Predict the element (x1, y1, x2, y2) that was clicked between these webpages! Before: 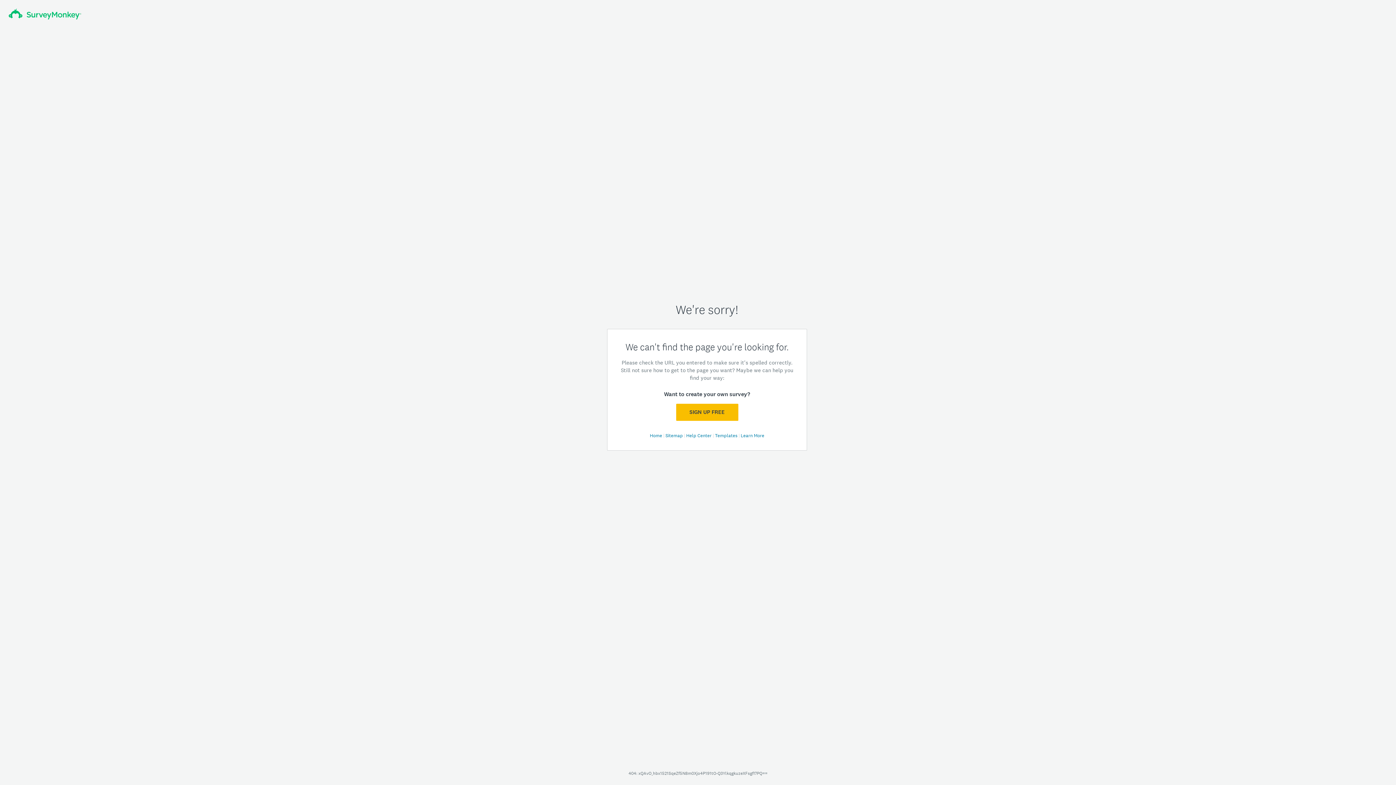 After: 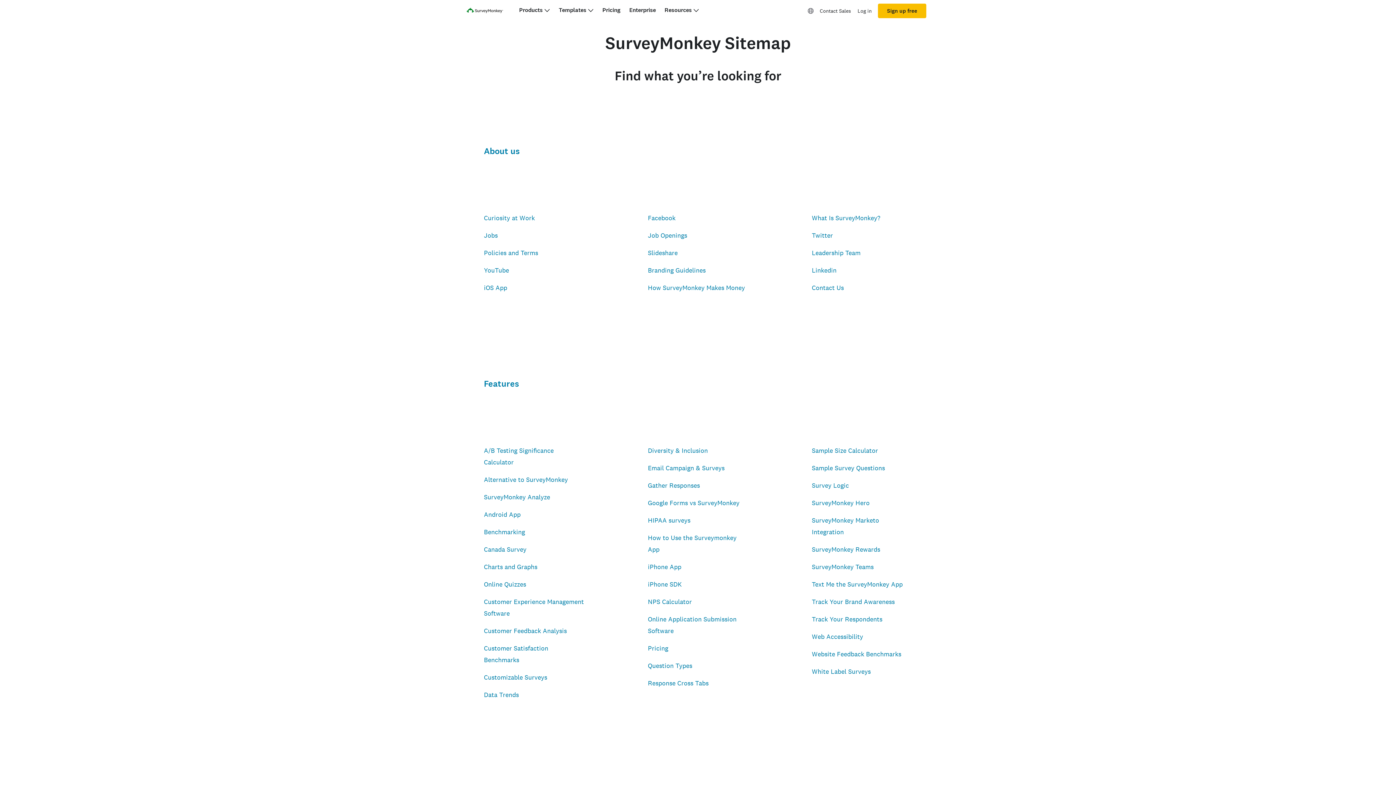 Action: bbox: (665, 432, 684, 438) label: Sitemap 